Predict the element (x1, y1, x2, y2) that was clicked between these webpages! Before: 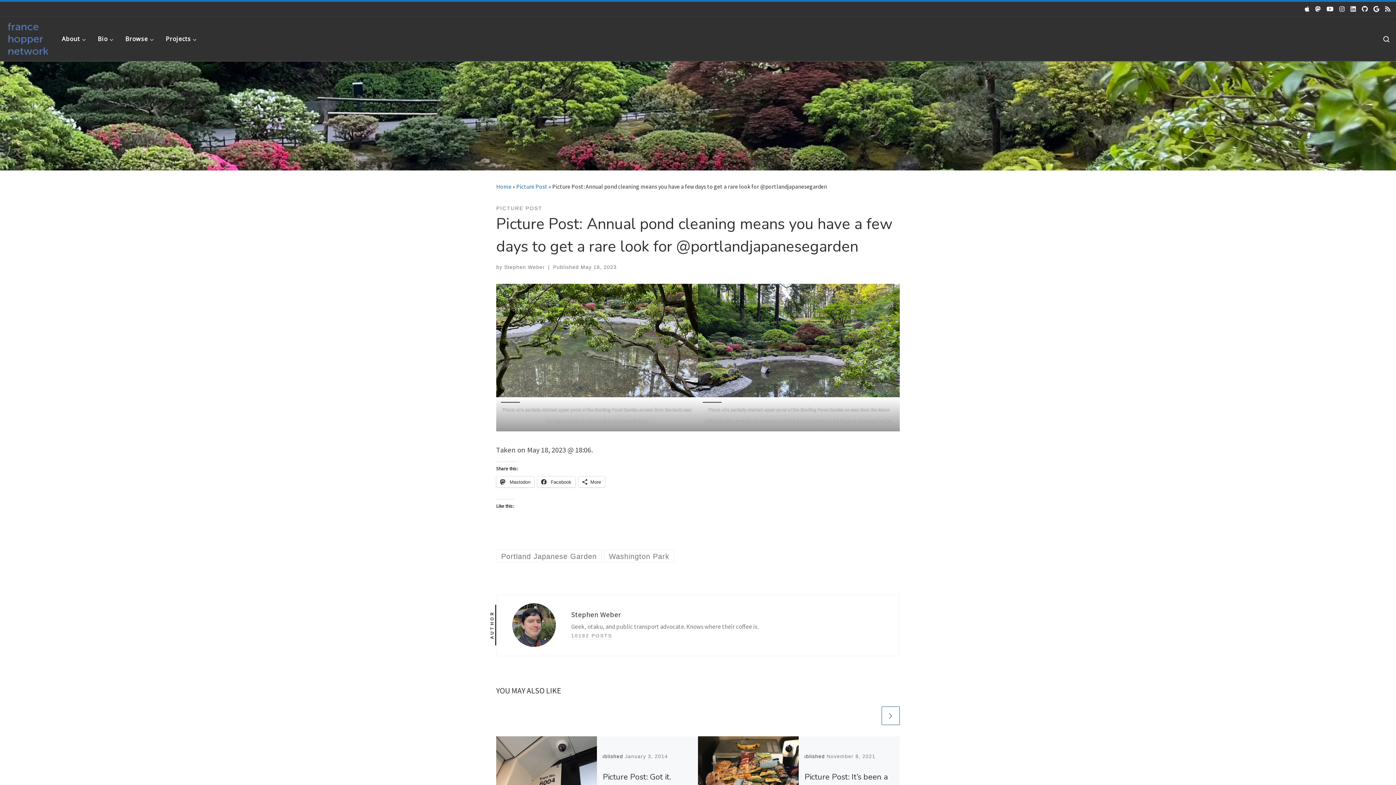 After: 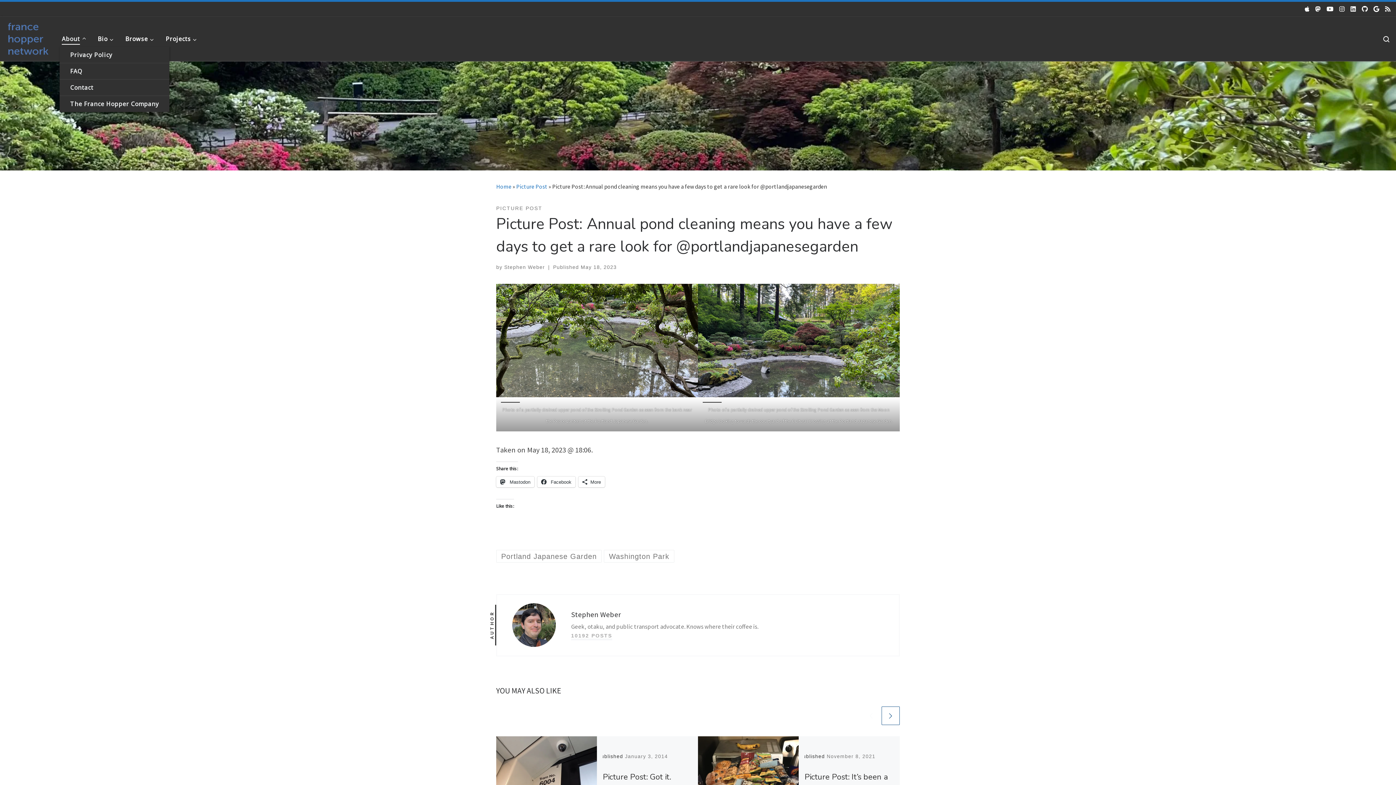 Action: bbox: (59, 30, 90, 46) label: About